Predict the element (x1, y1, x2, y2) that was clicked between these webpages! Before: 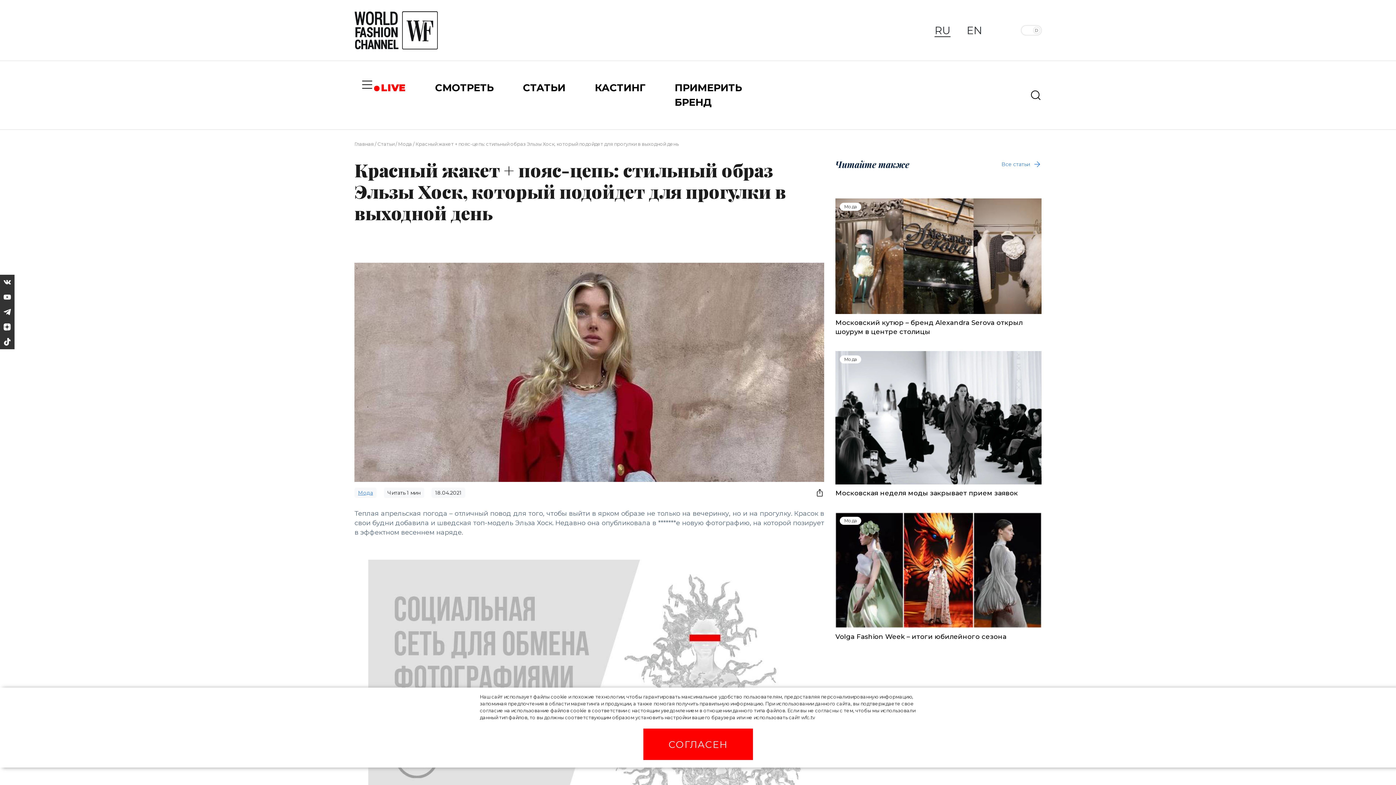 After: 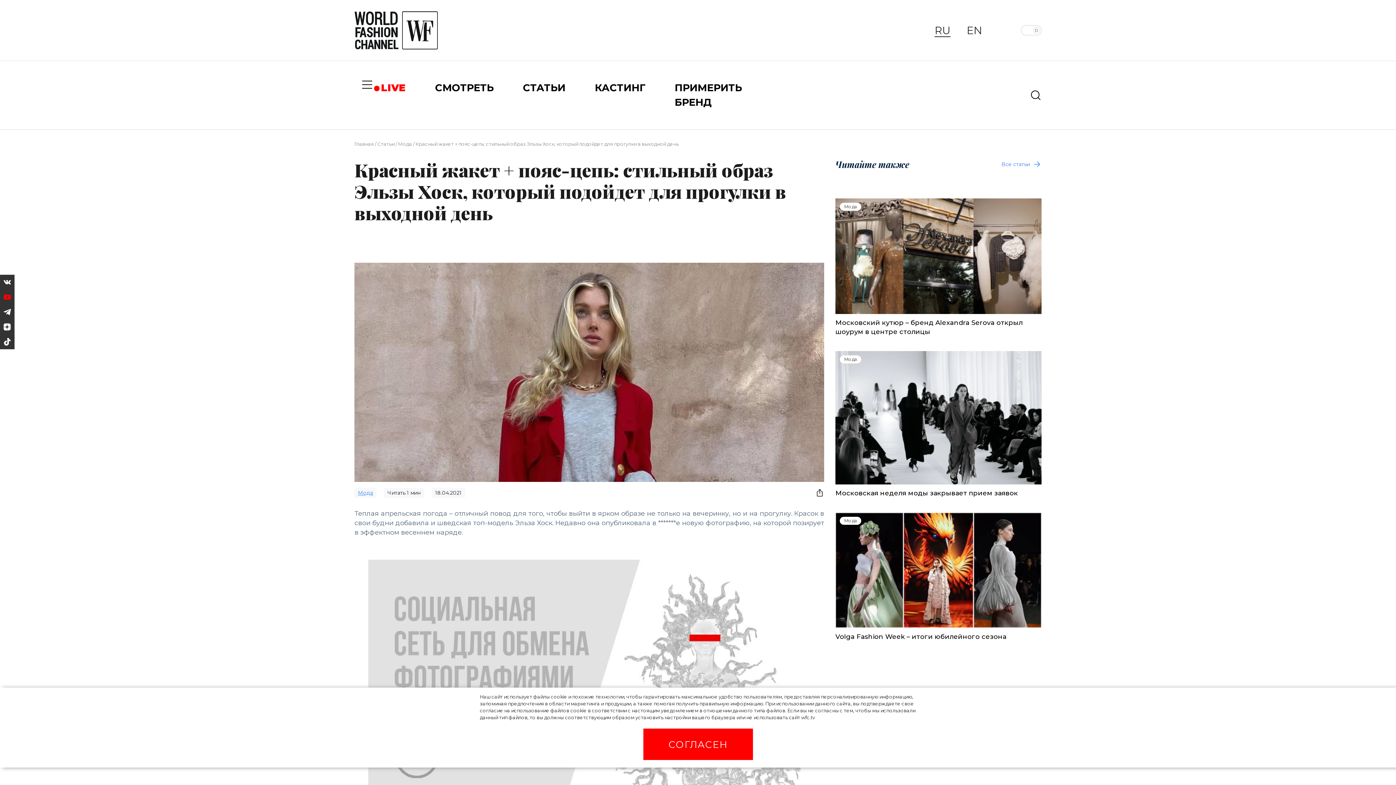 Action: bbox: (0, 289, 14, 304)